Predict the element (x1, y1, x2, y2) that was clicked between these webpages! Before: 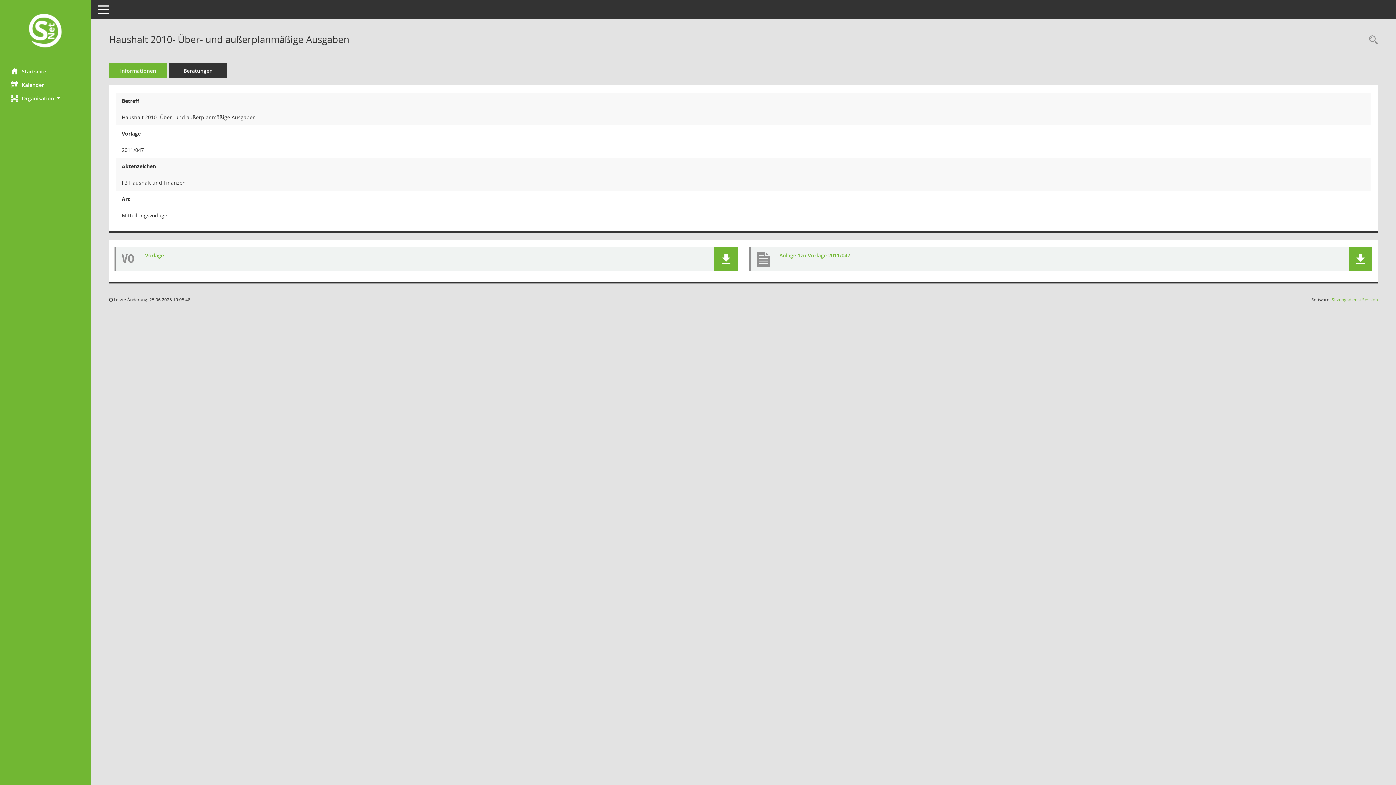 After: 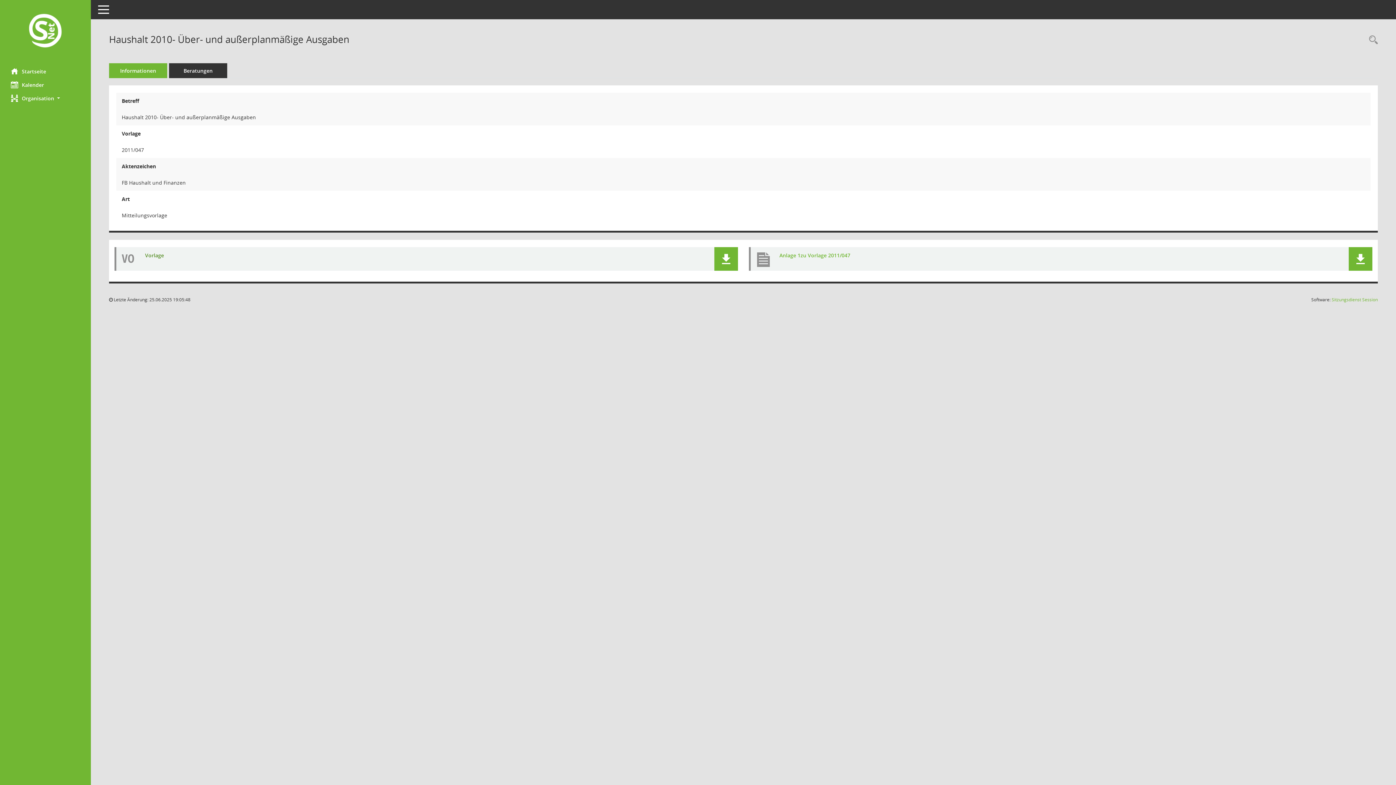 Action: label: Dokument Download Dateityp: pdf bbox: (145, 252, 164, 258)